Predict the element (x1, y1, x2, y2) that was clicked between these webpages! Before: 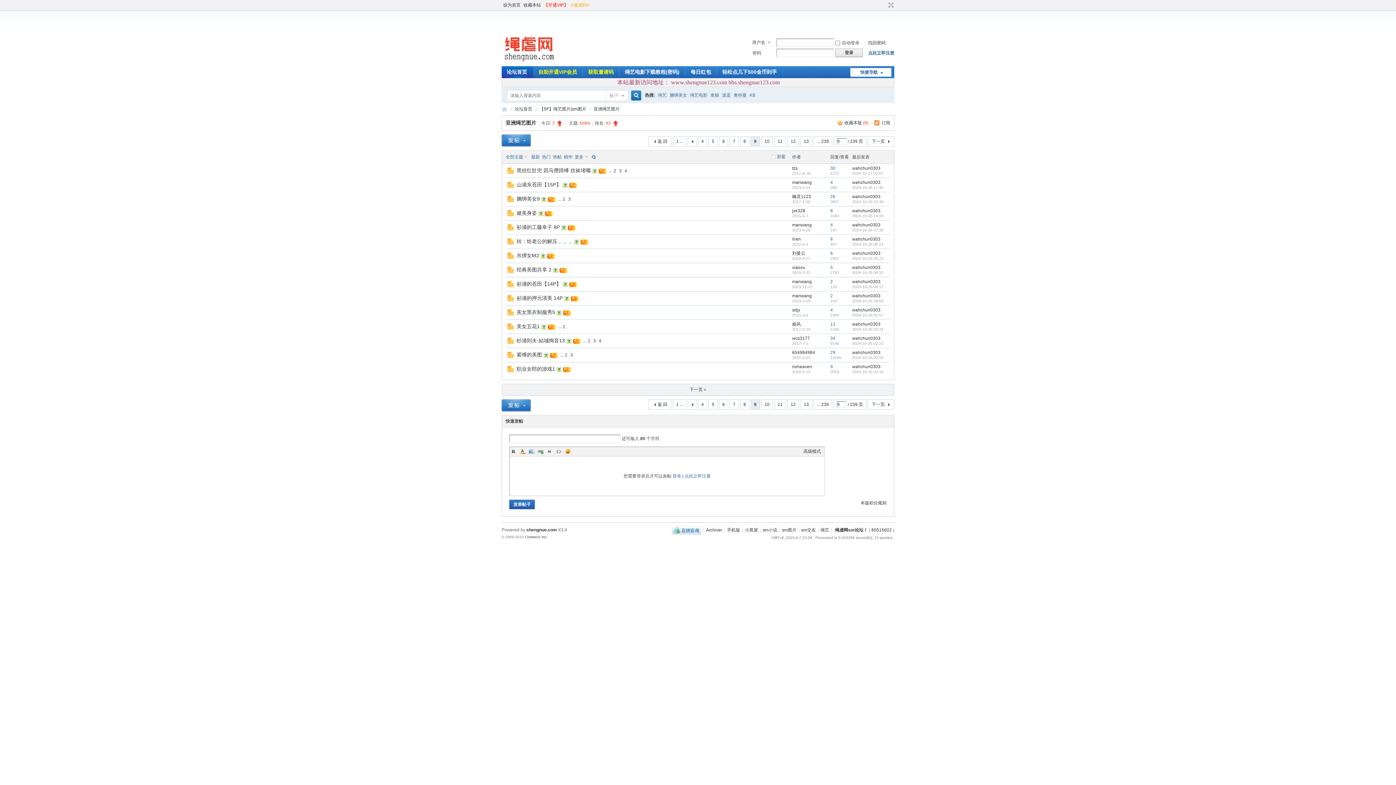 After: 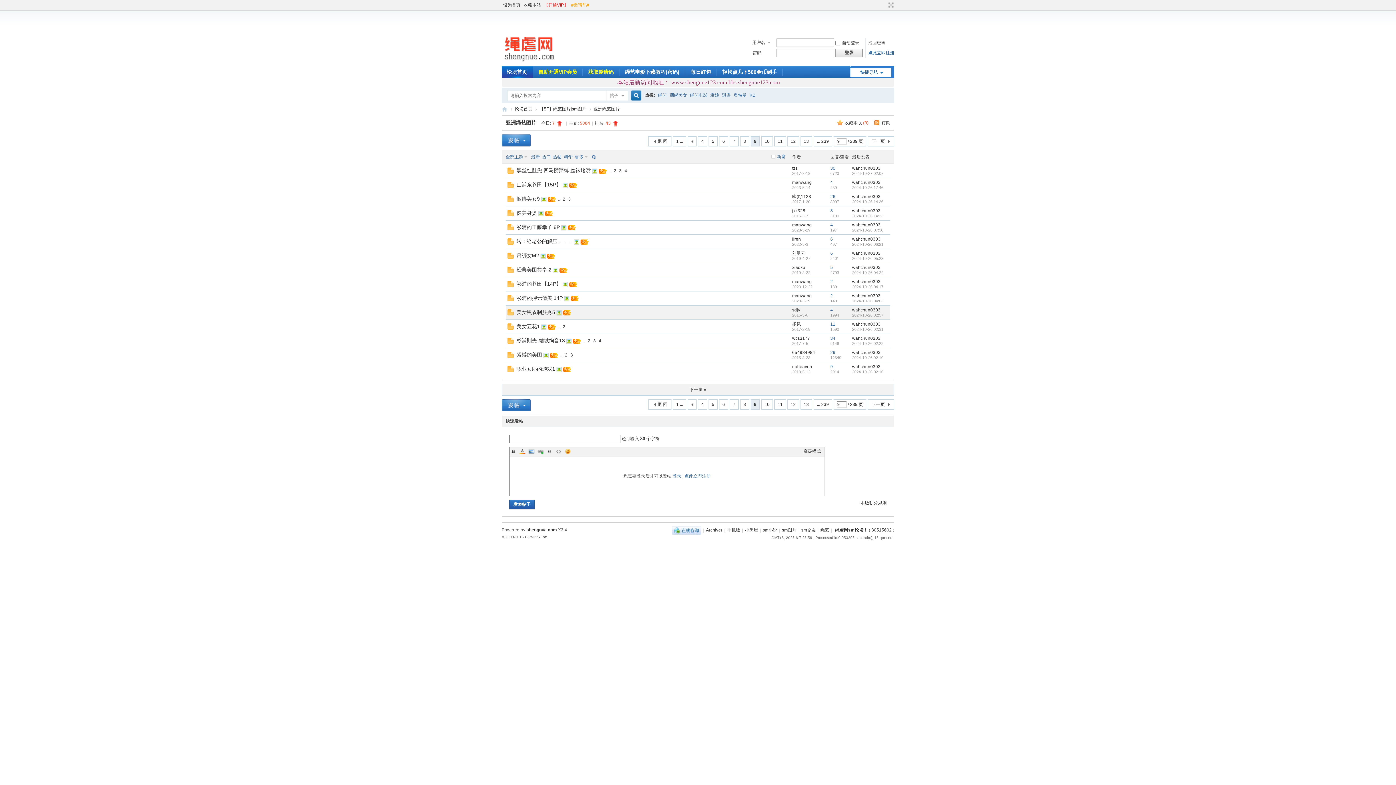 Action: bbox: (507, 311, 513, 316) label: 

